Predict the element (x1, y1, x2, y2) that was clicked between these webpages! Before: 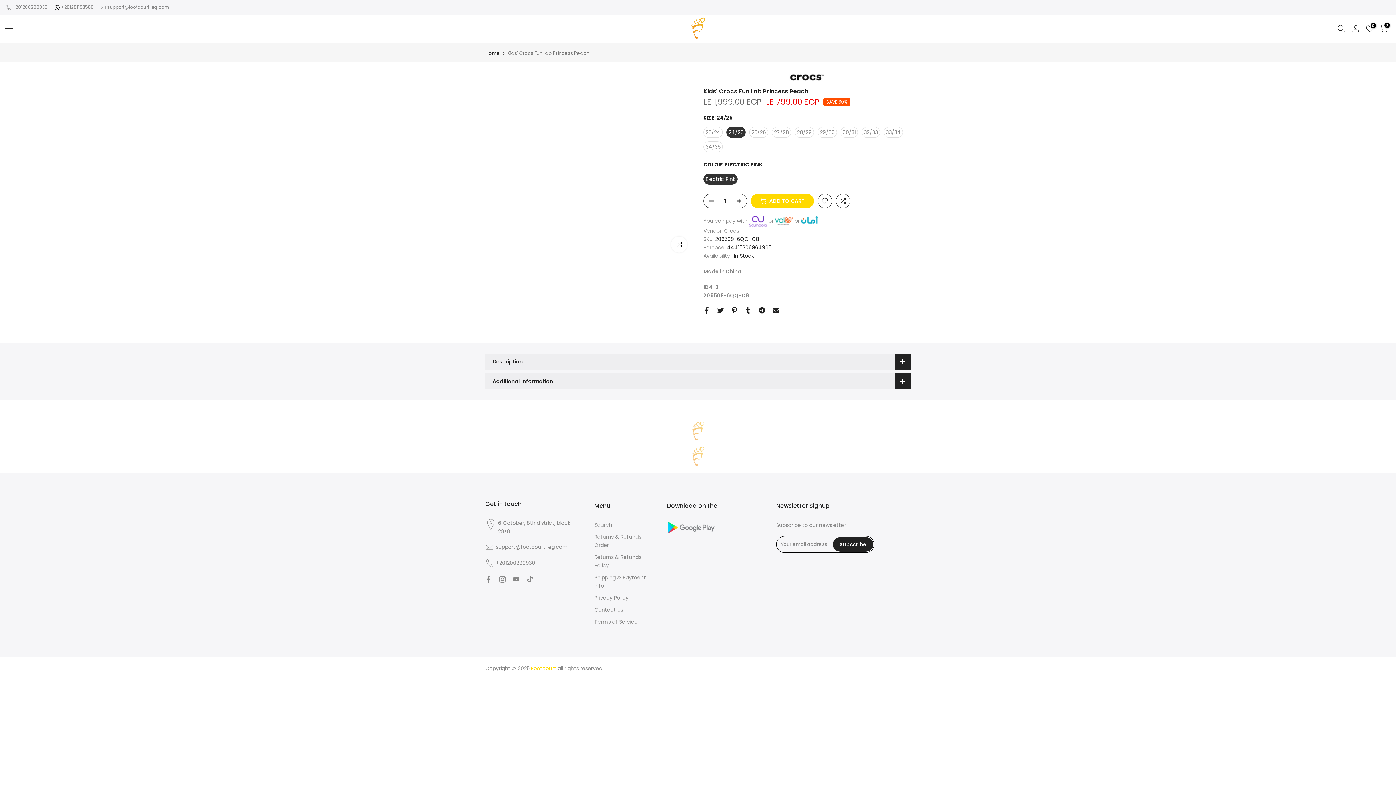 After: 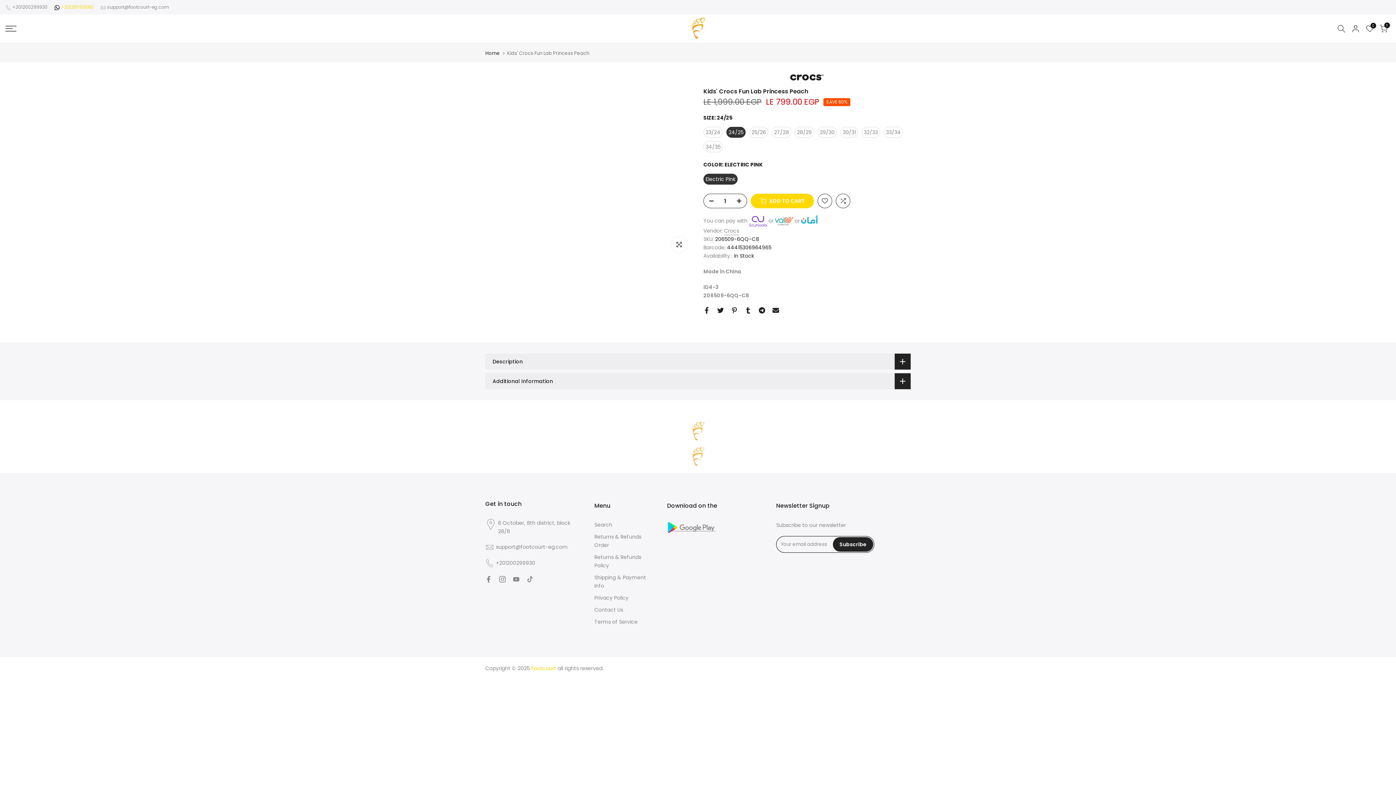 Action: label: +201281193580 bbox: (61, 4, 93, 10)